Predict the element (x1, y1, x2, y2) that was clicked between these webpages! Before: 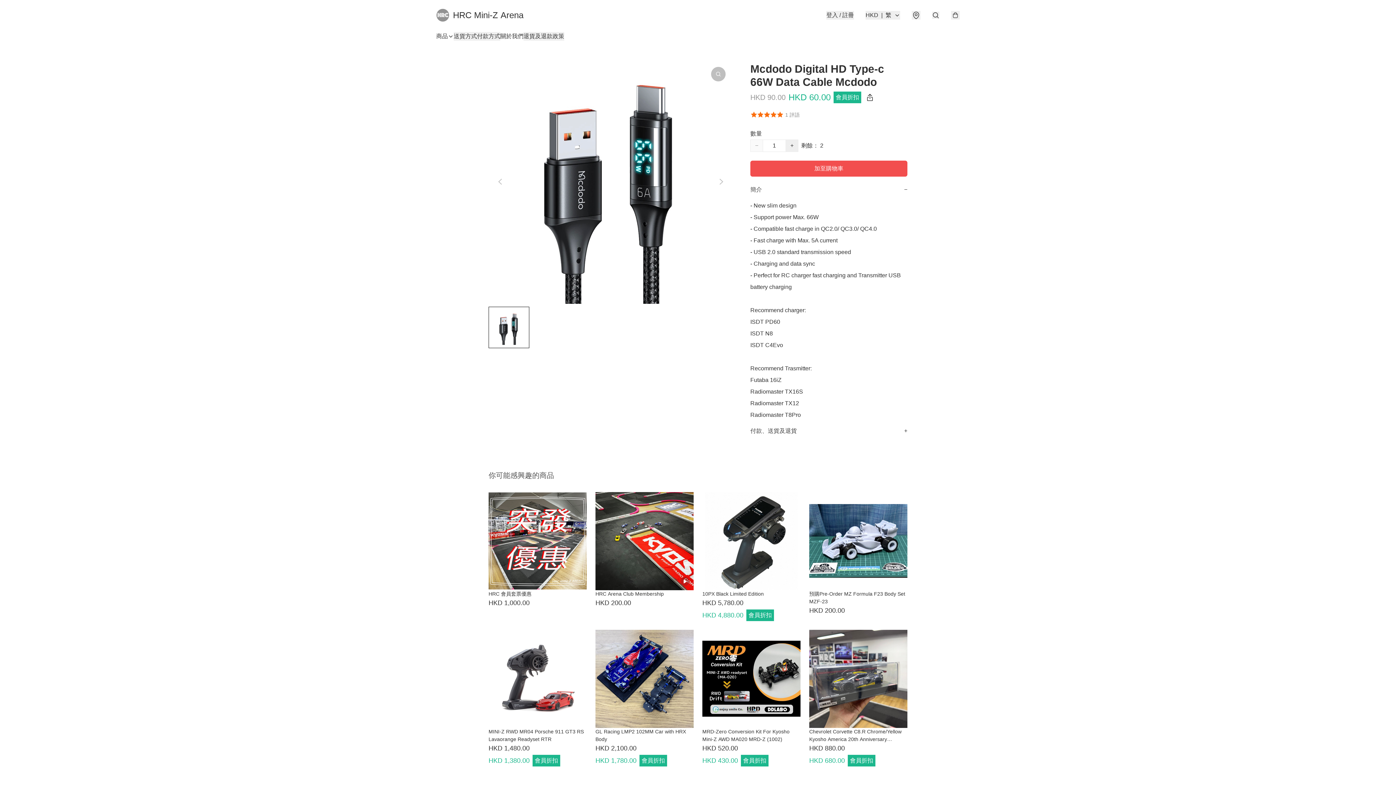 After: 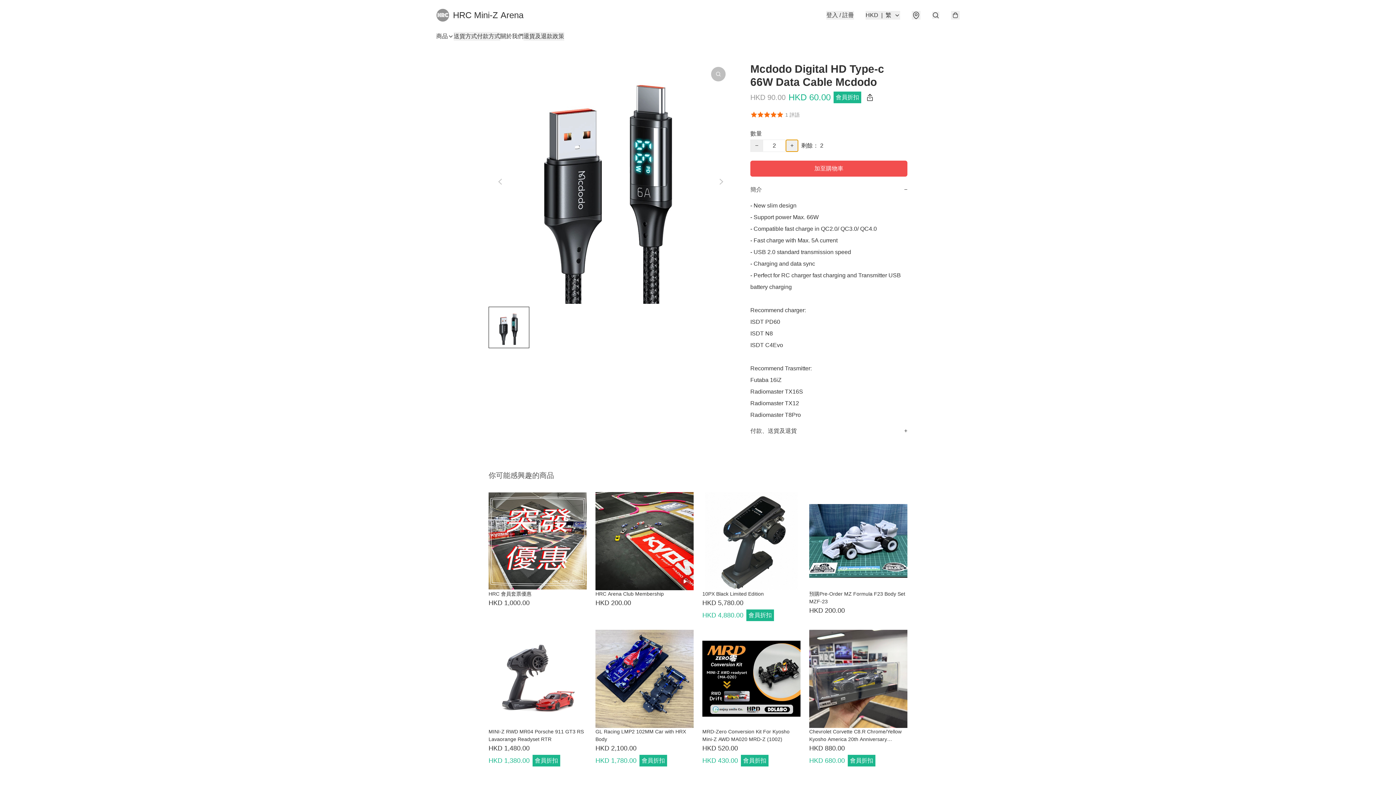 Action: label: + bbox: (786, 139, 798, 151)